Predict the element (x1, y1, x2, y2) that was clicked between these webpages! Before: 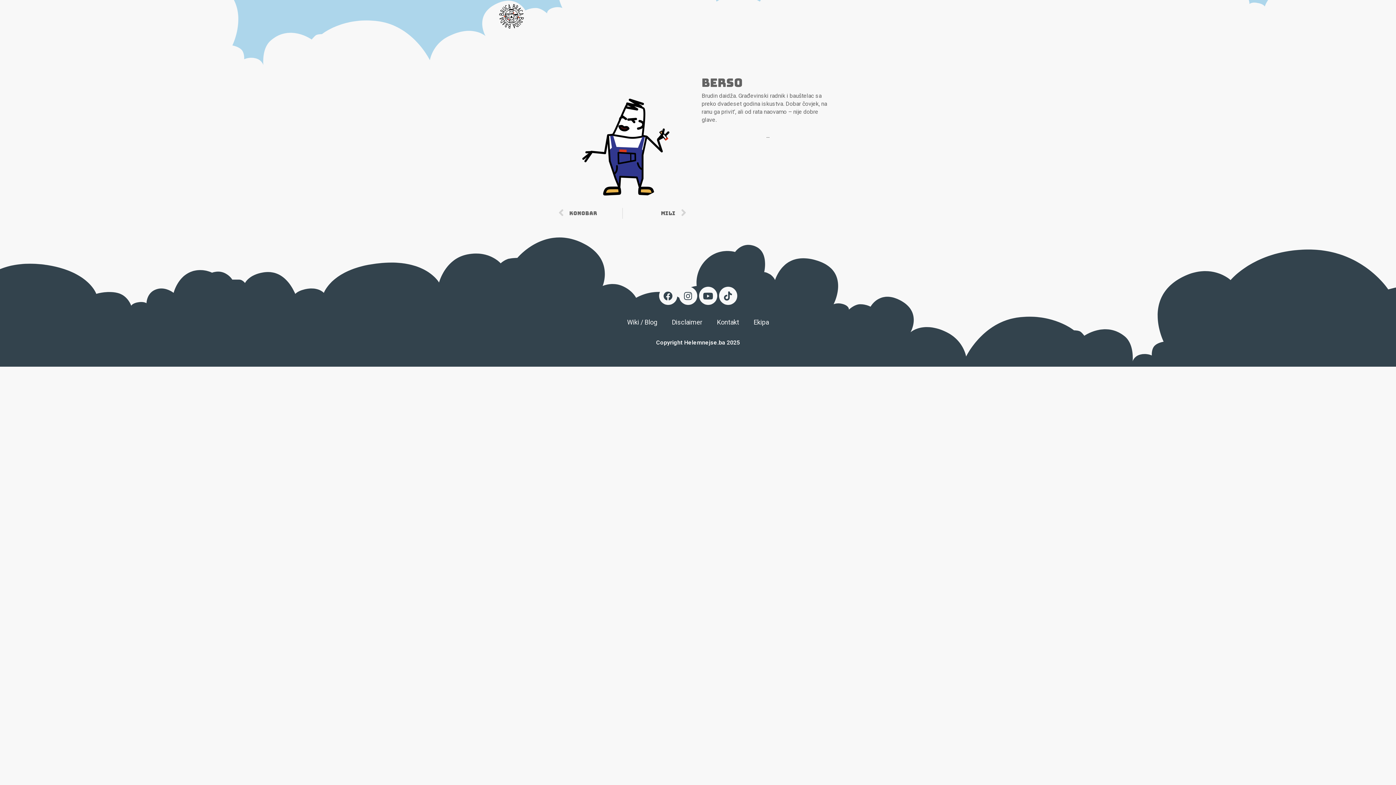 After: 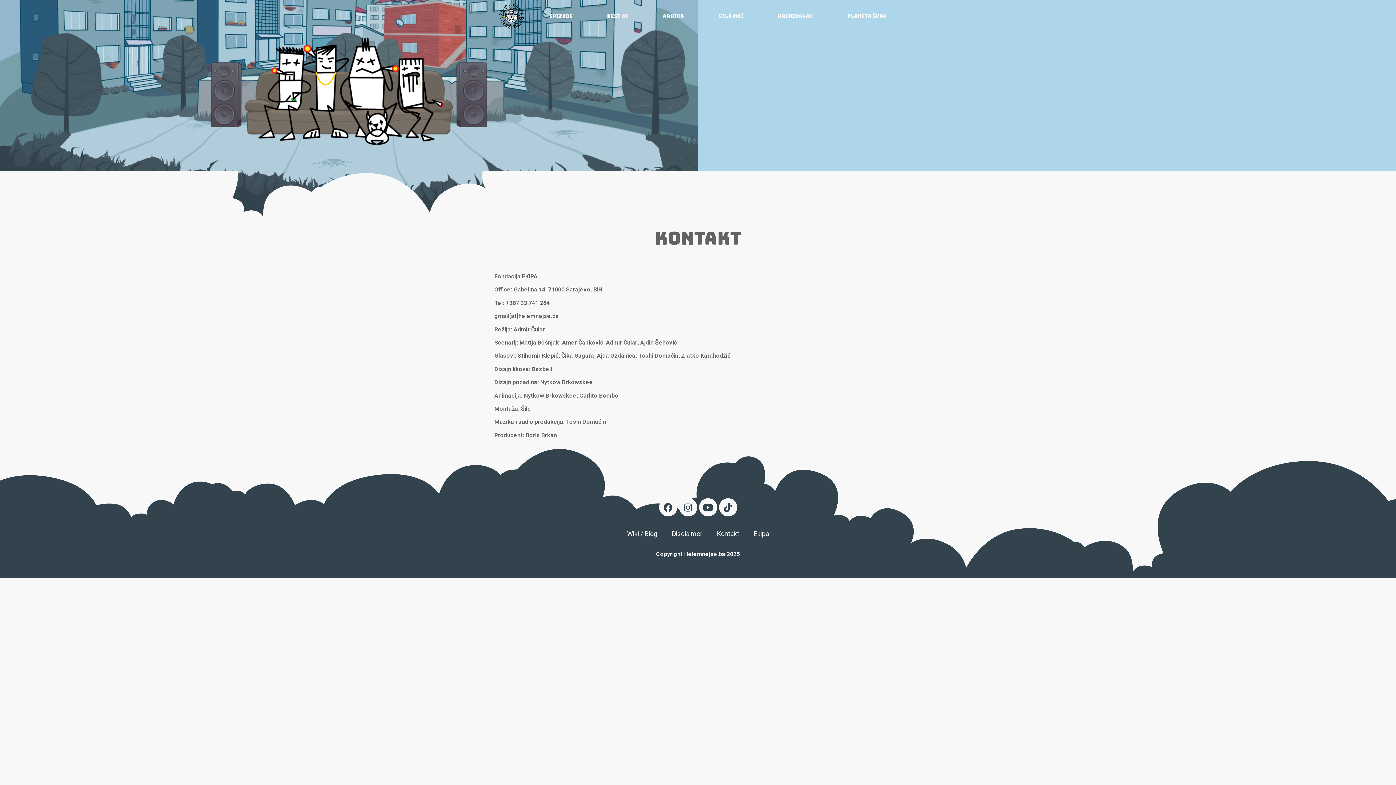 Action: bbox: (709, 312, 746, 332) label: Kontakt